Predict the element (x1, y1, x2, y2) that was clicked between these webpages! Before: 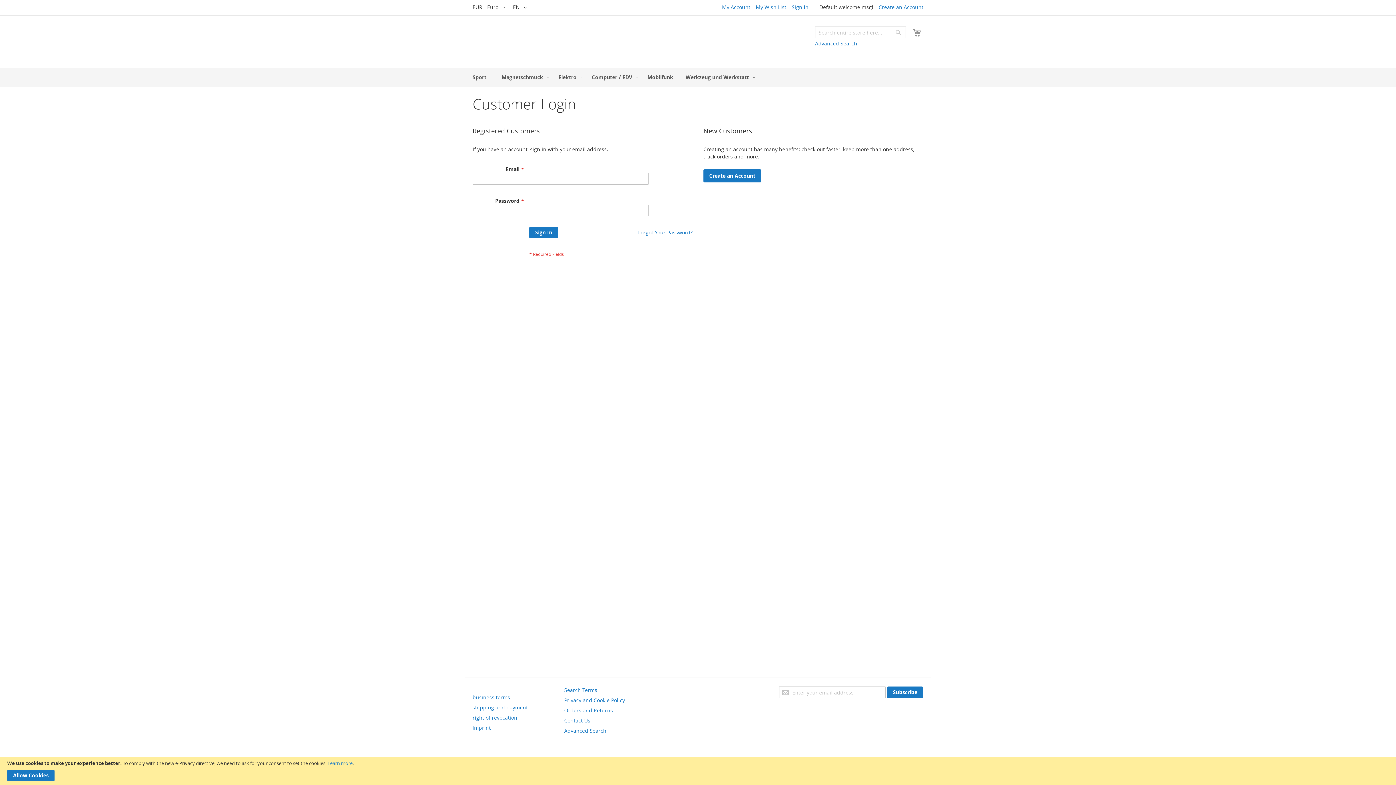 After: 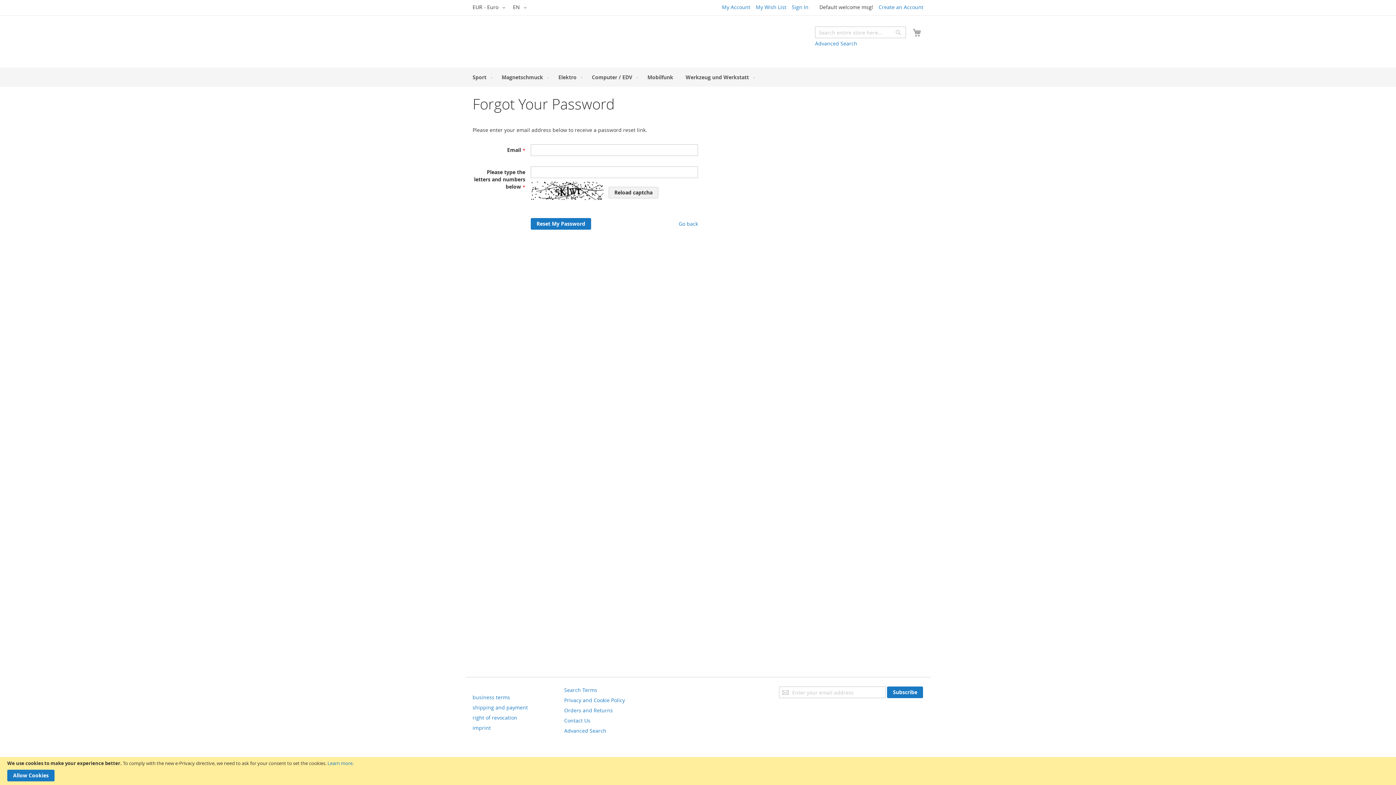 Action: label: Forgot Your Password? bbox: (638, 229, 692, 236)